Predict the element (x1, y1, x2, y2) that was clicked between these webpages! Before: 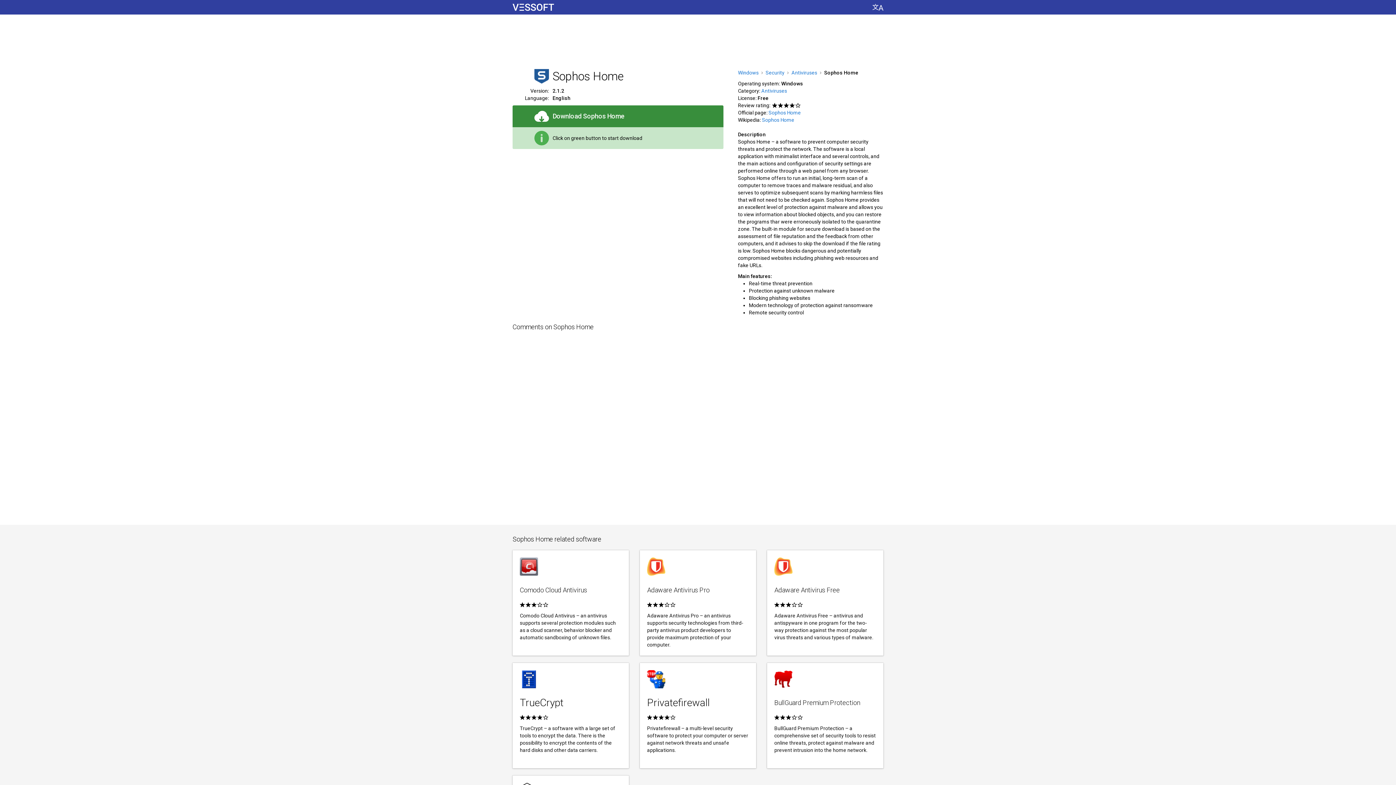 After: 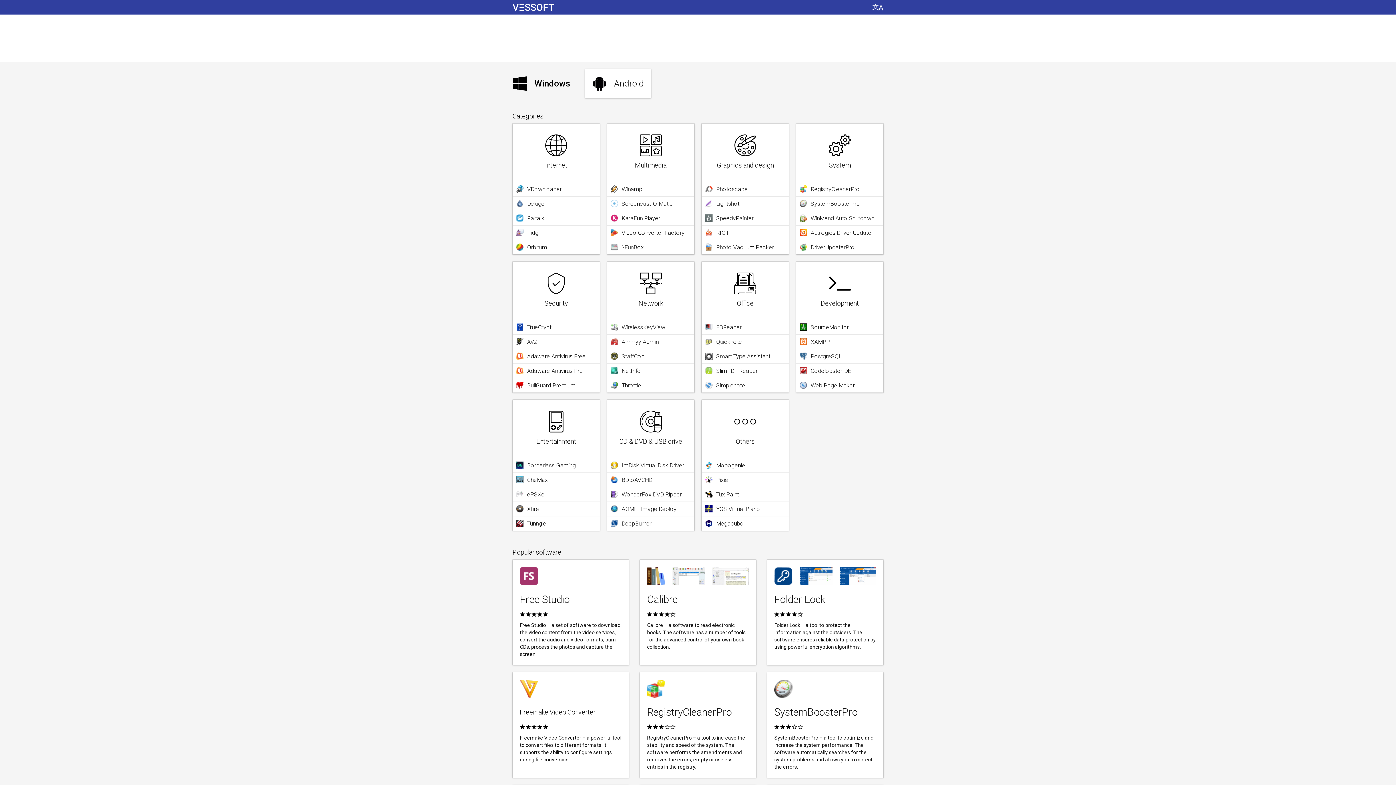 Action: label: Windows bbox: (738, 69, 758, 75)